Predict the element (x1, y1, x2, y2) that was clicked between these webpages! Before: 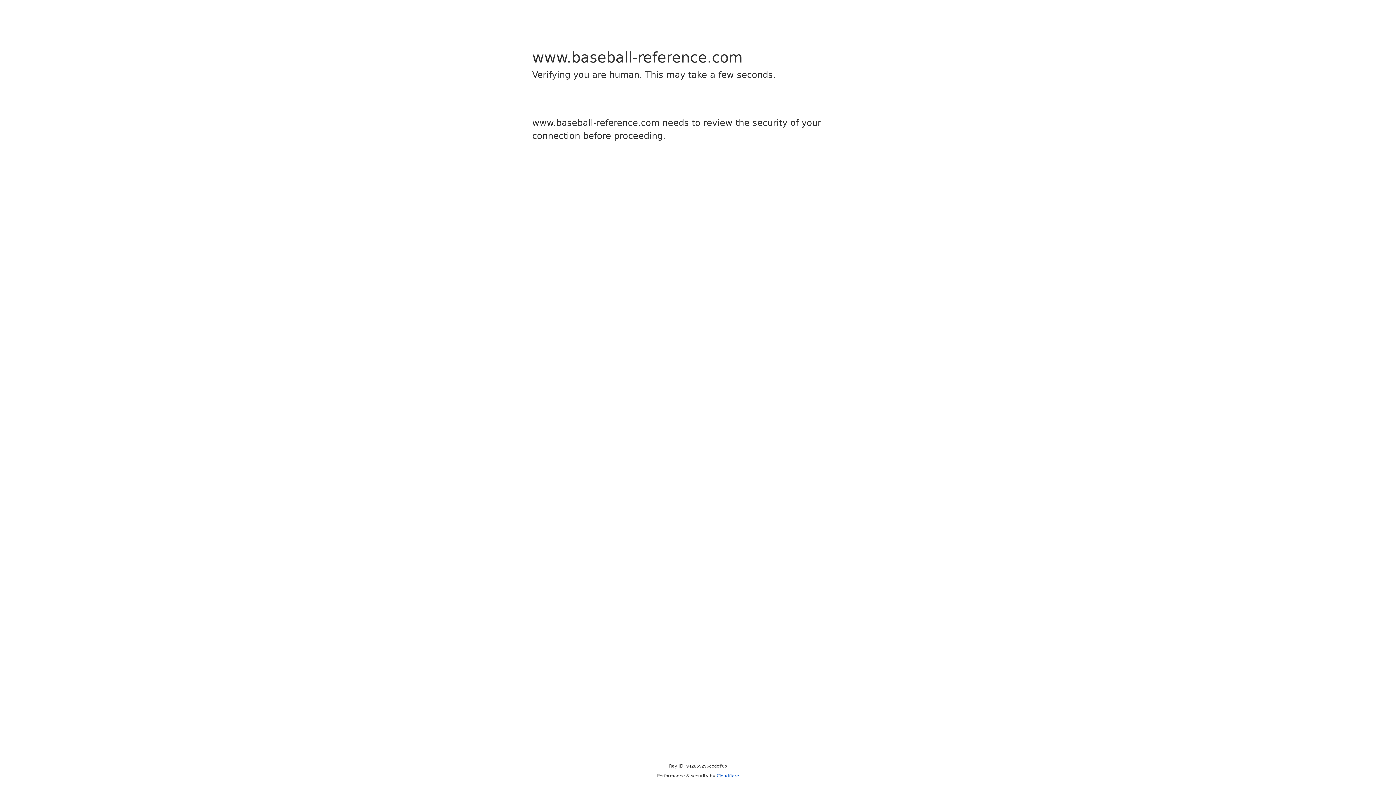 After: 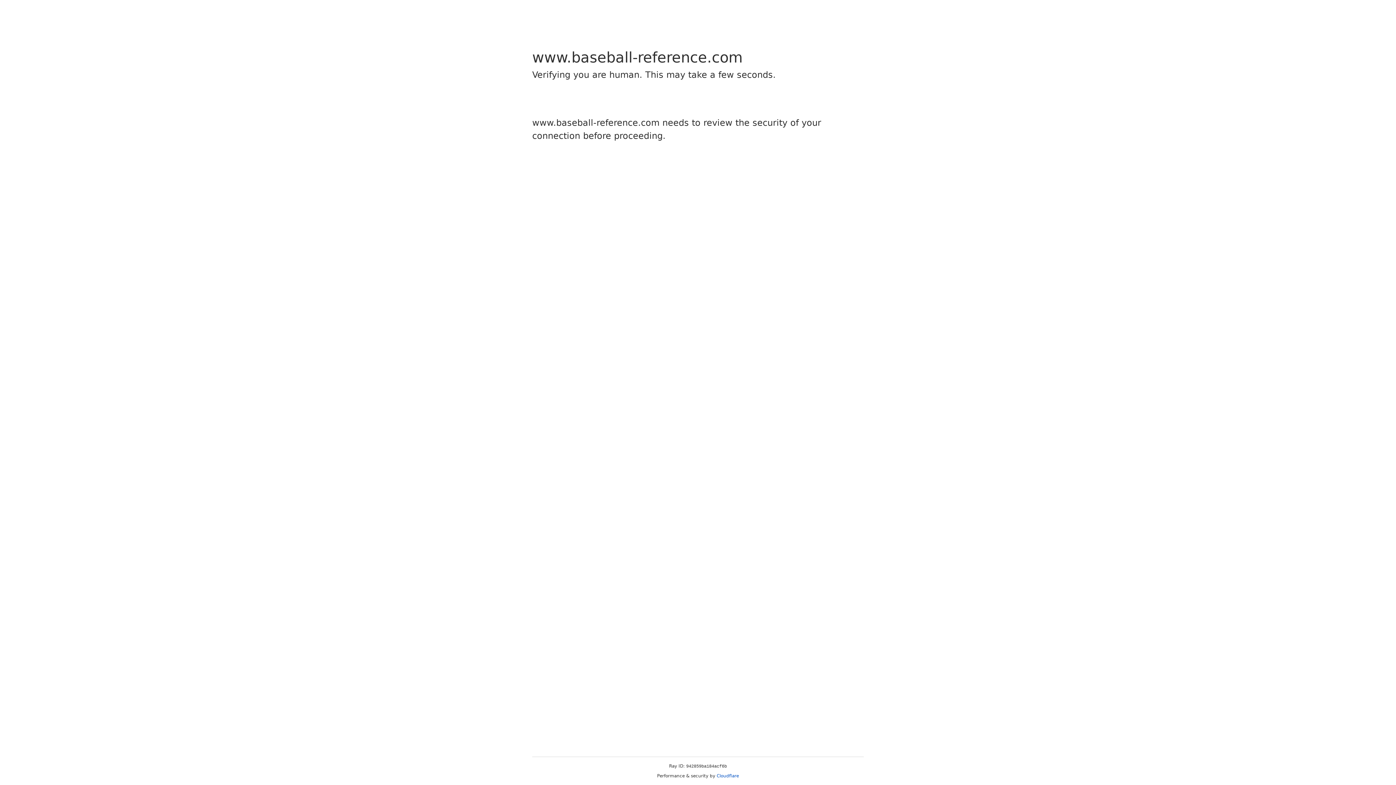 Action: label: Cloudflare bbox: (716, 773, 739, 778)